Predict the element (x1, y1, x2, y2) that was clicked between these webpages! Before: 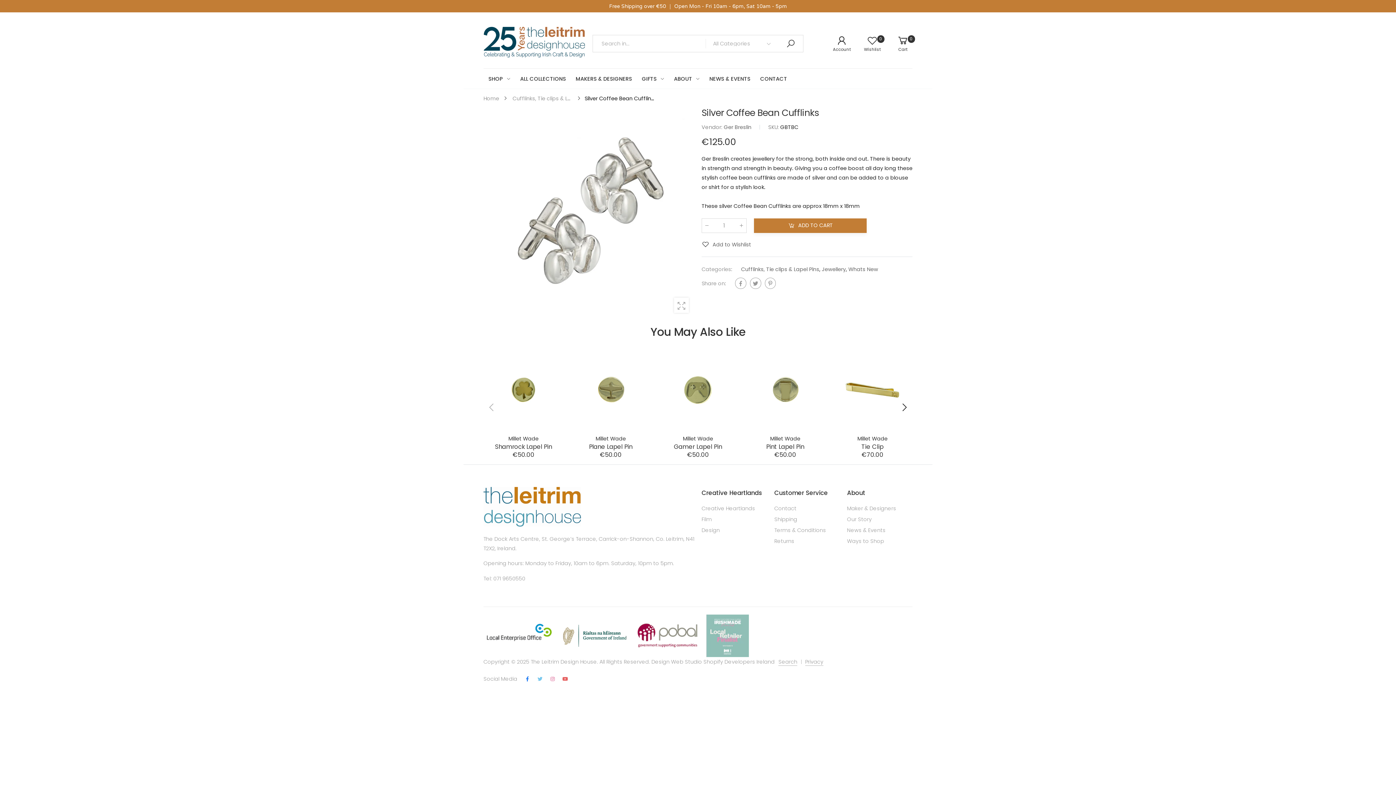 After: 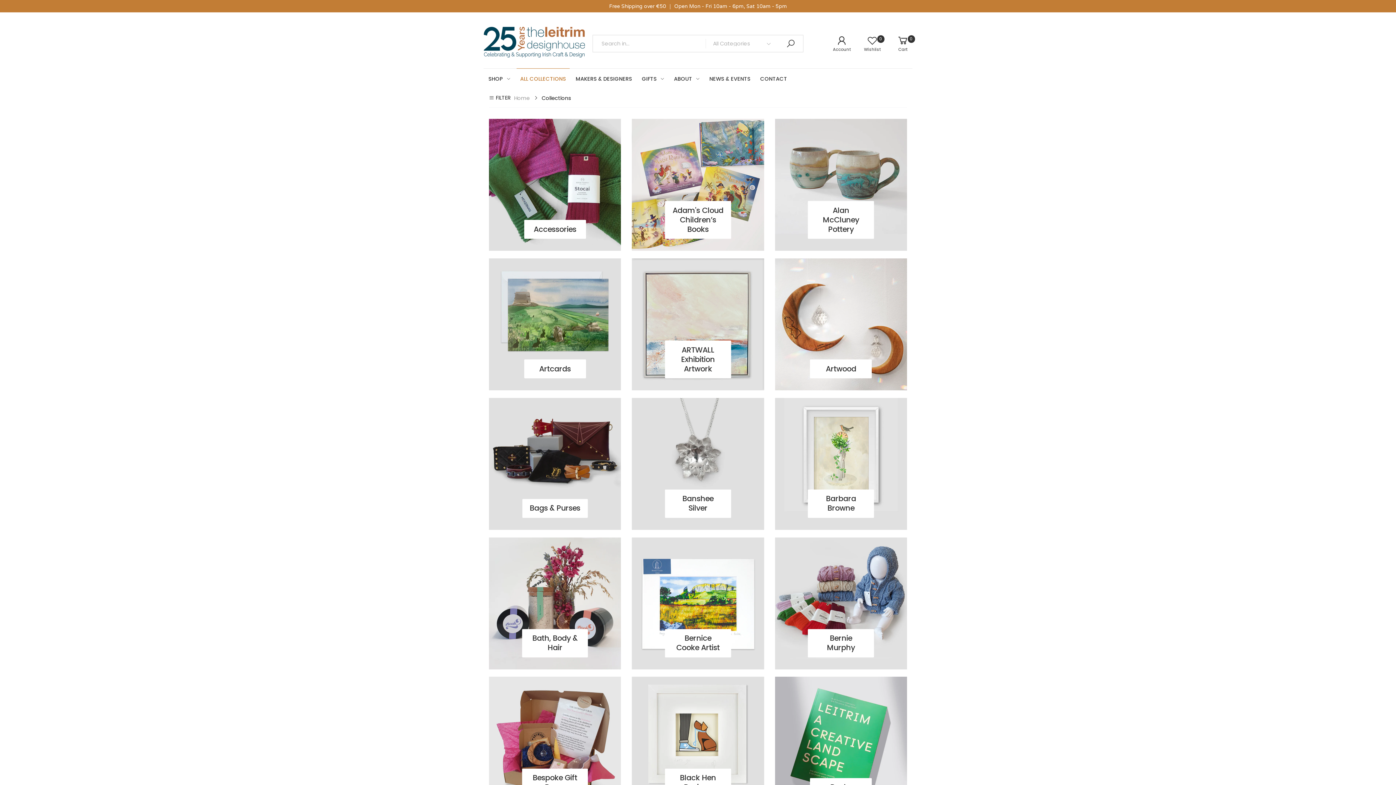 Action: label: ALL COLLECTIONS bbox: (520, 68, 566, 88)